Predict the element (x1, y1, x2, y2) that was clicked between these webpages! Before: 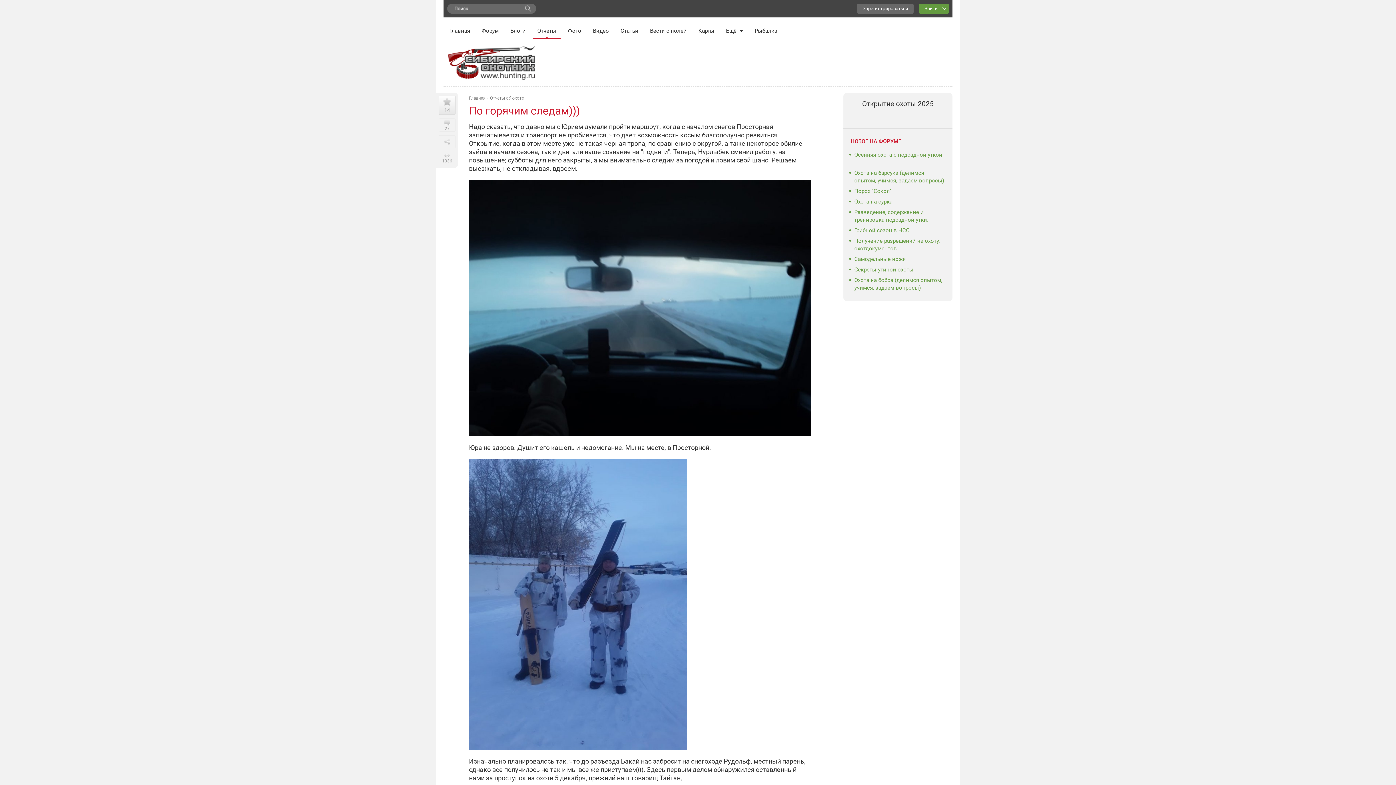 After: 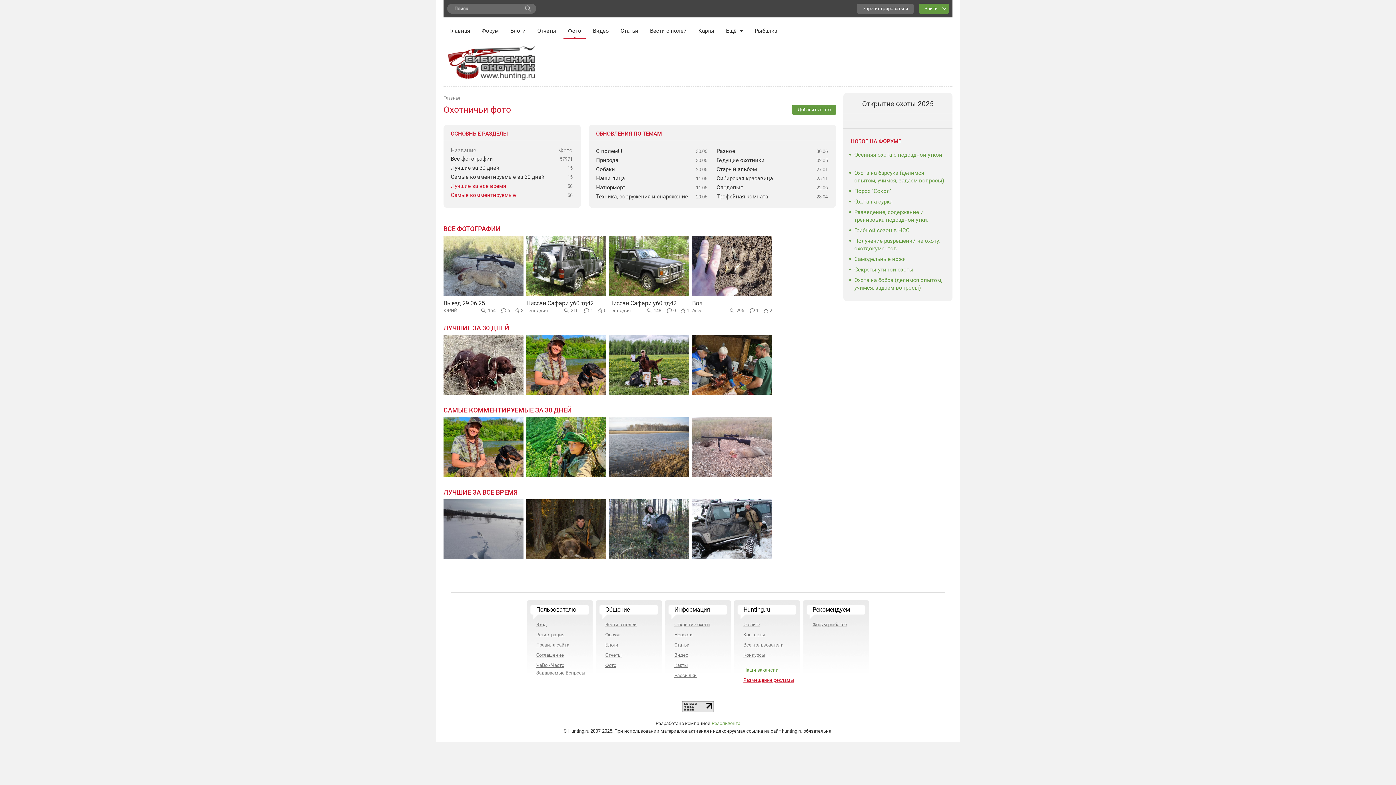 Action: label: Фото bbox: (563, 22, 585, 37)